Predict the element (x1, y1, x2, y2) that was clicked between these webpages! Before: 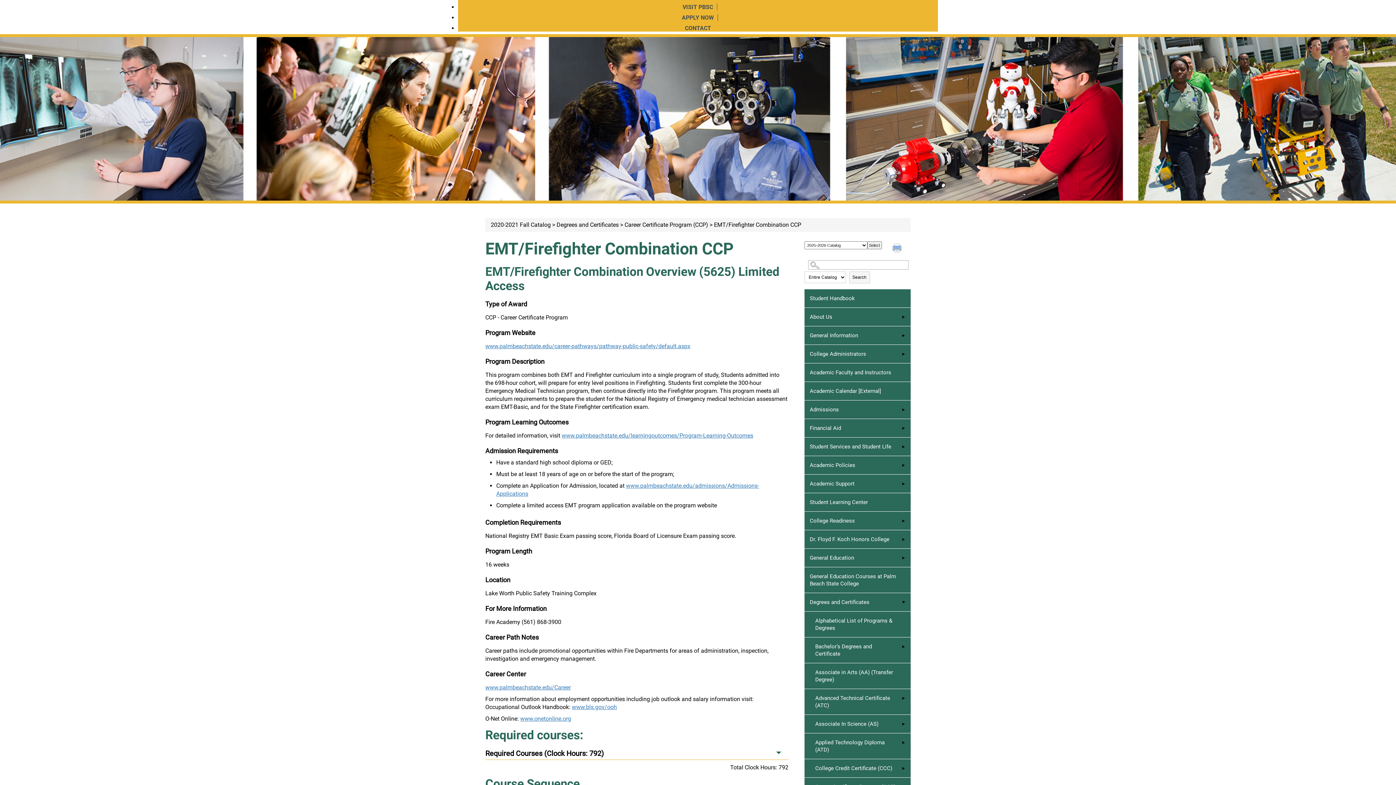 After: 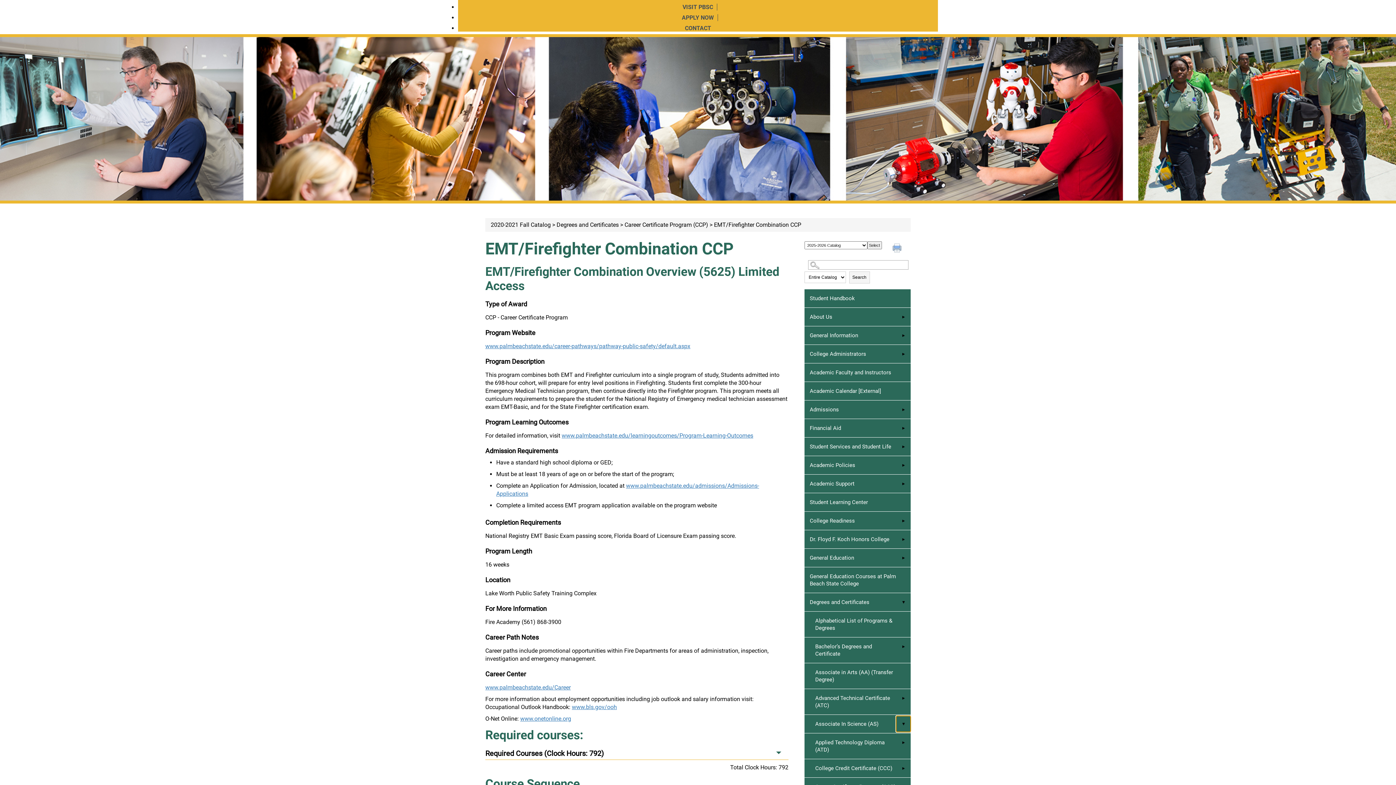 Action: bbox: (896, 716, 910, 732) label: Show More of Associate In Science (AS)